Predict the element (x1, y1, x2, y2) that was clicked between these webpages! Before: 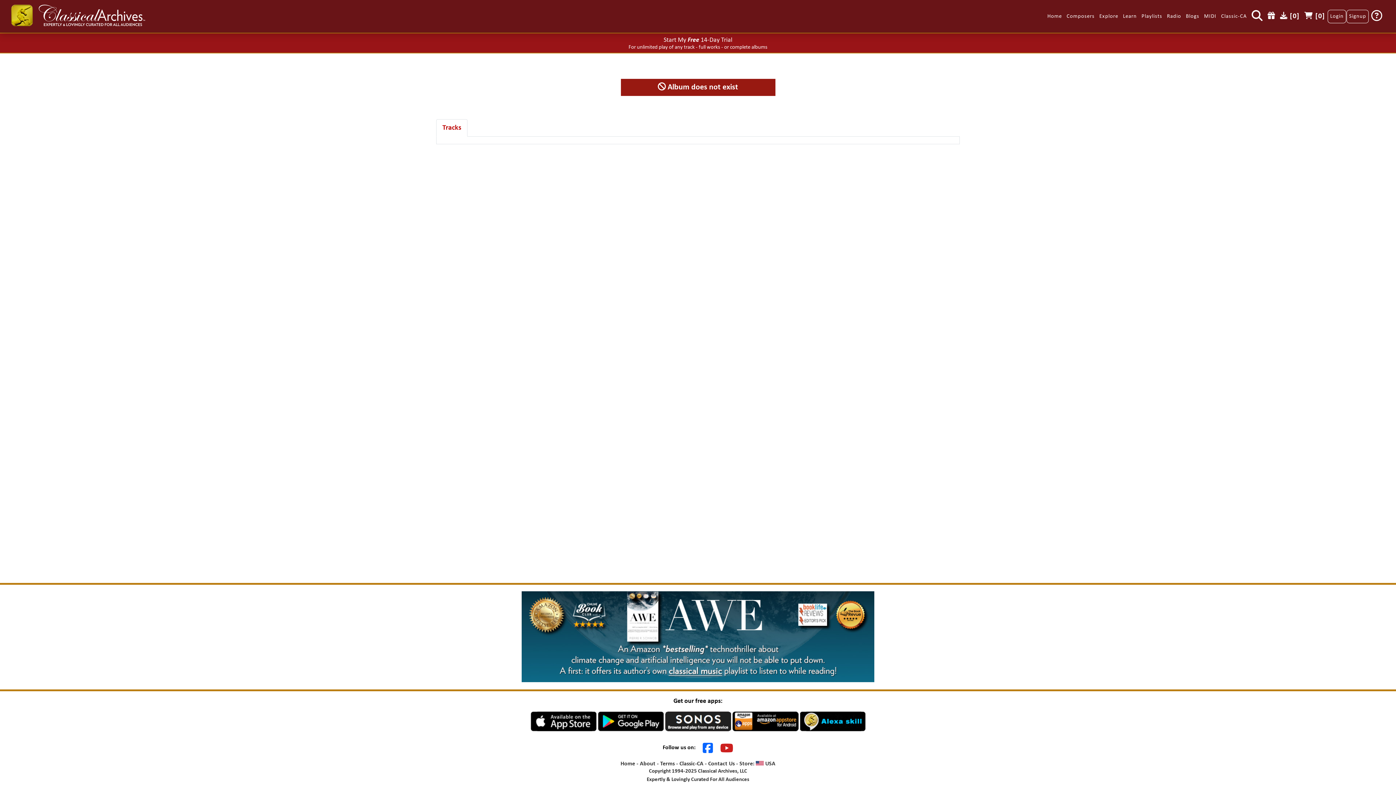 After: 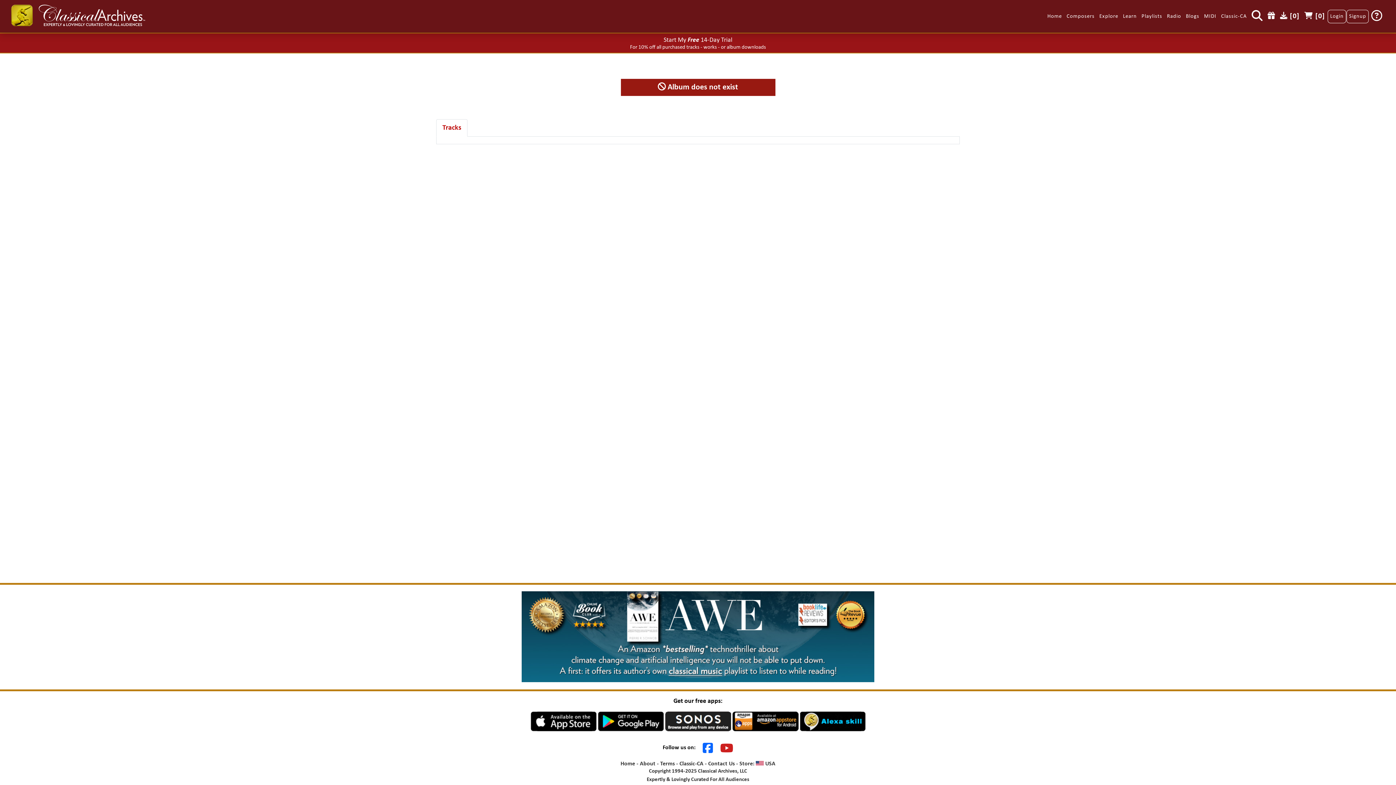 Action: bbox: (665, 718, 731, 724)